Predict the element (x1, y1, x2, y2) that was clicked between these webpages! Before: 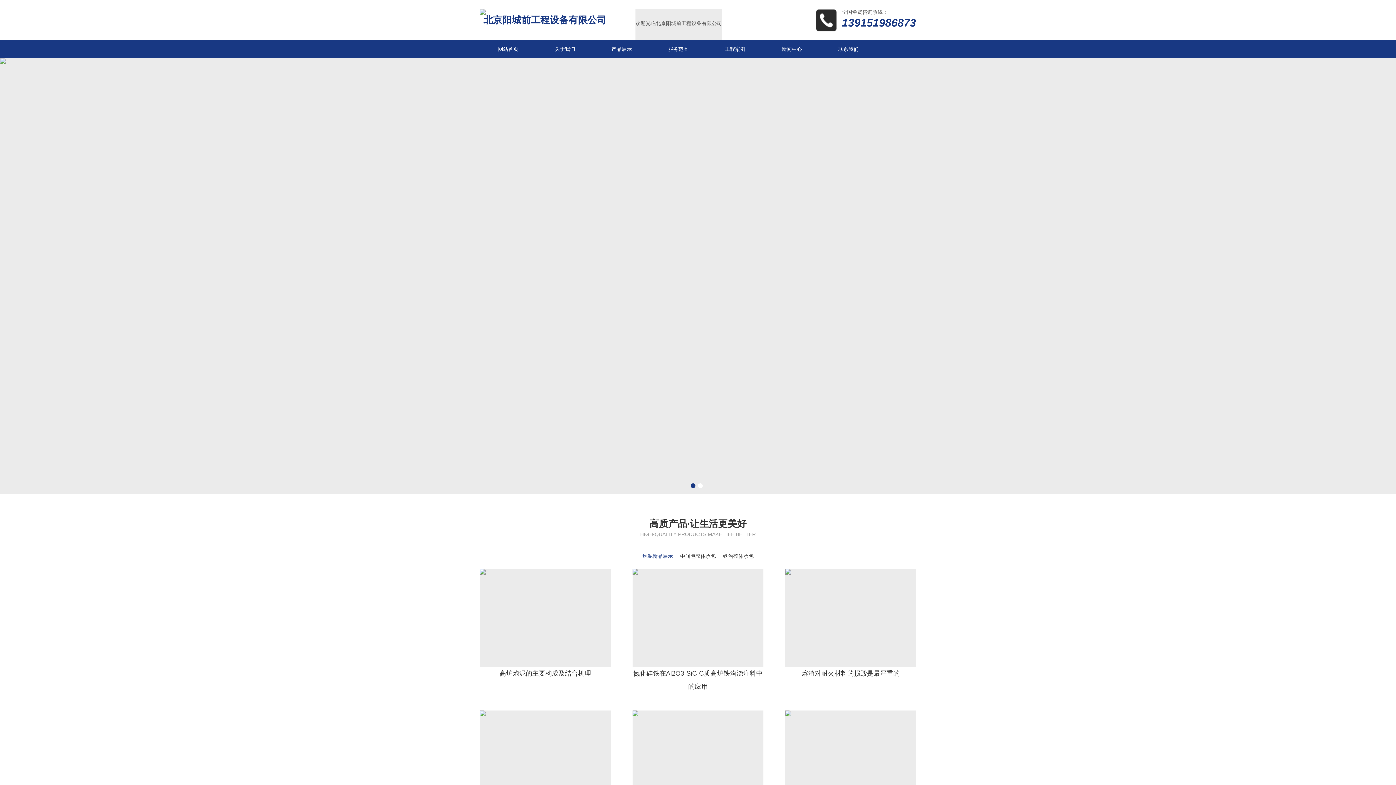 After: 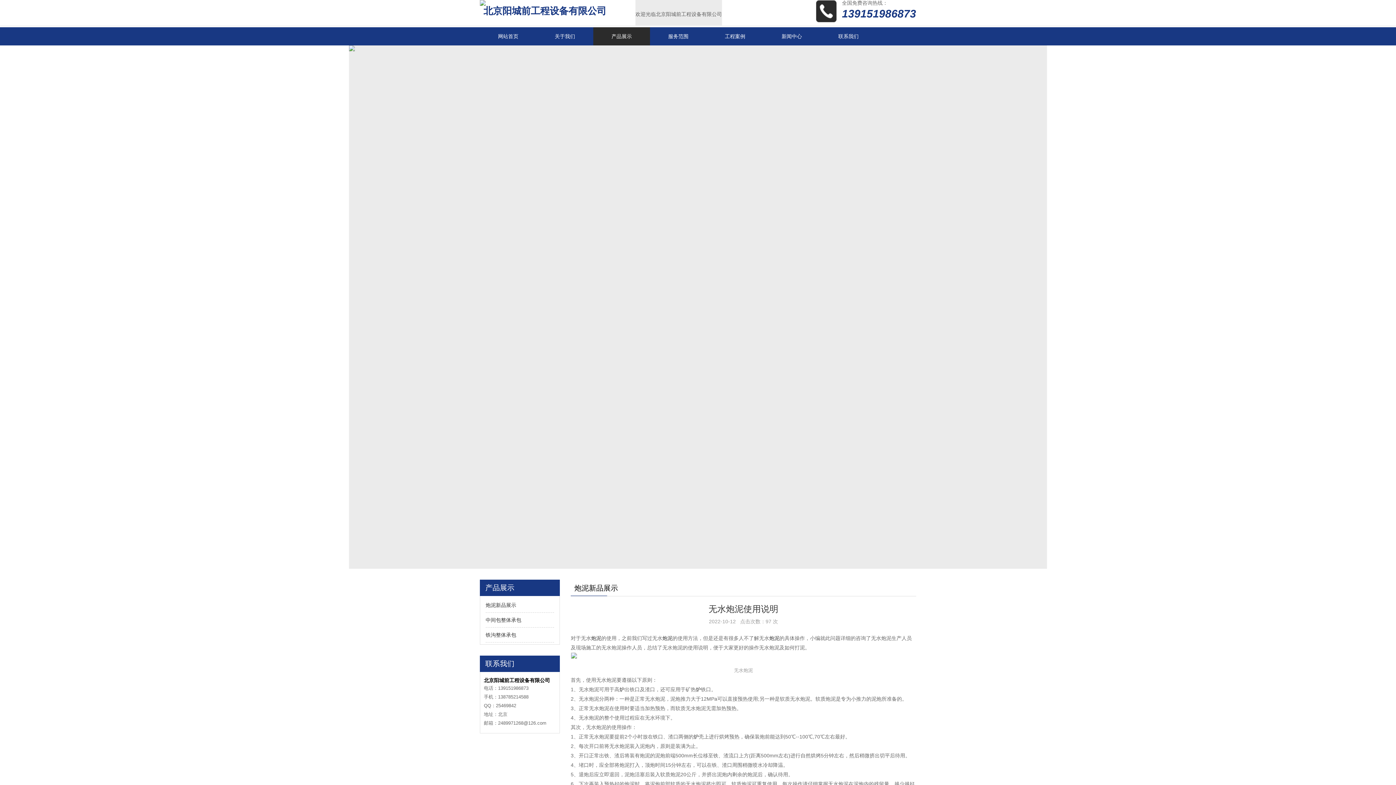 Action: bbox: (480, 710, 610, 809)